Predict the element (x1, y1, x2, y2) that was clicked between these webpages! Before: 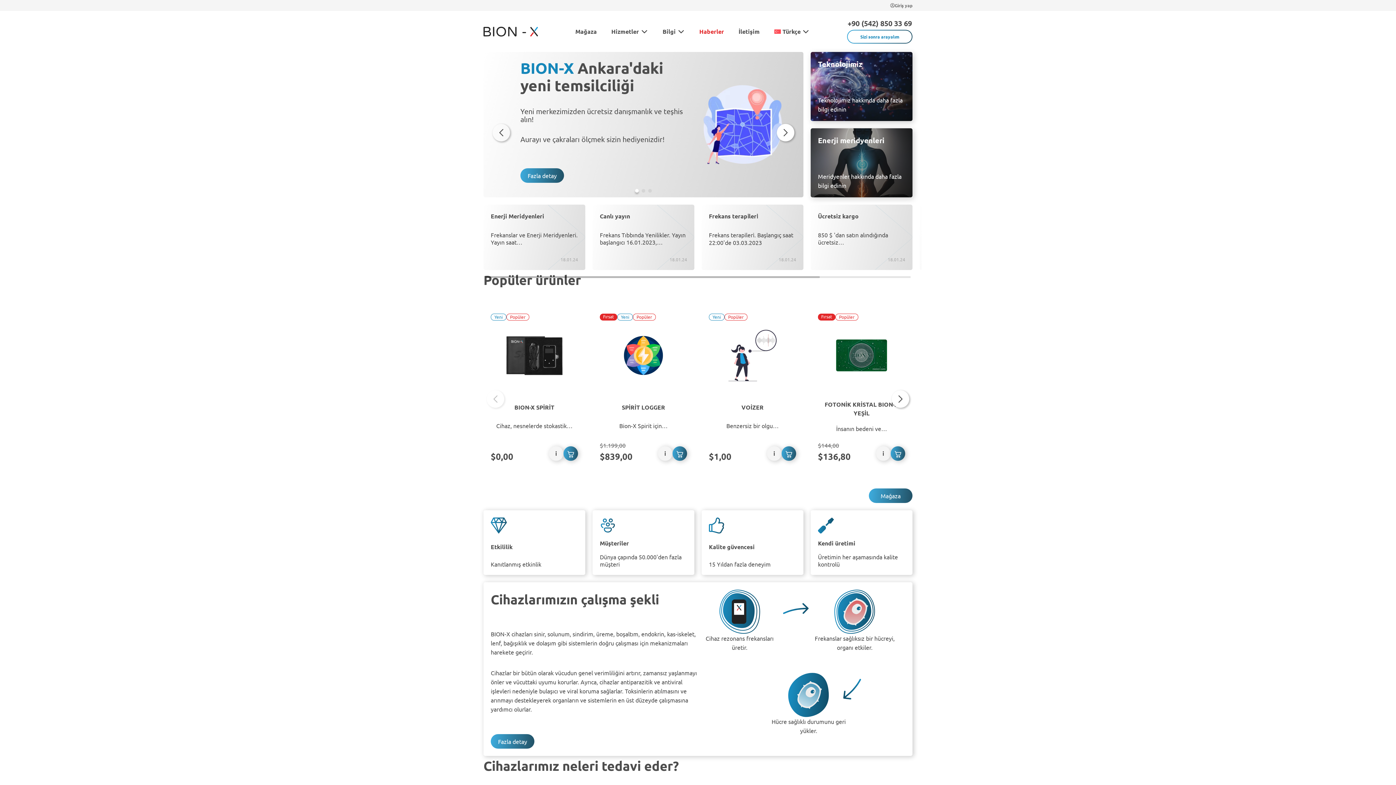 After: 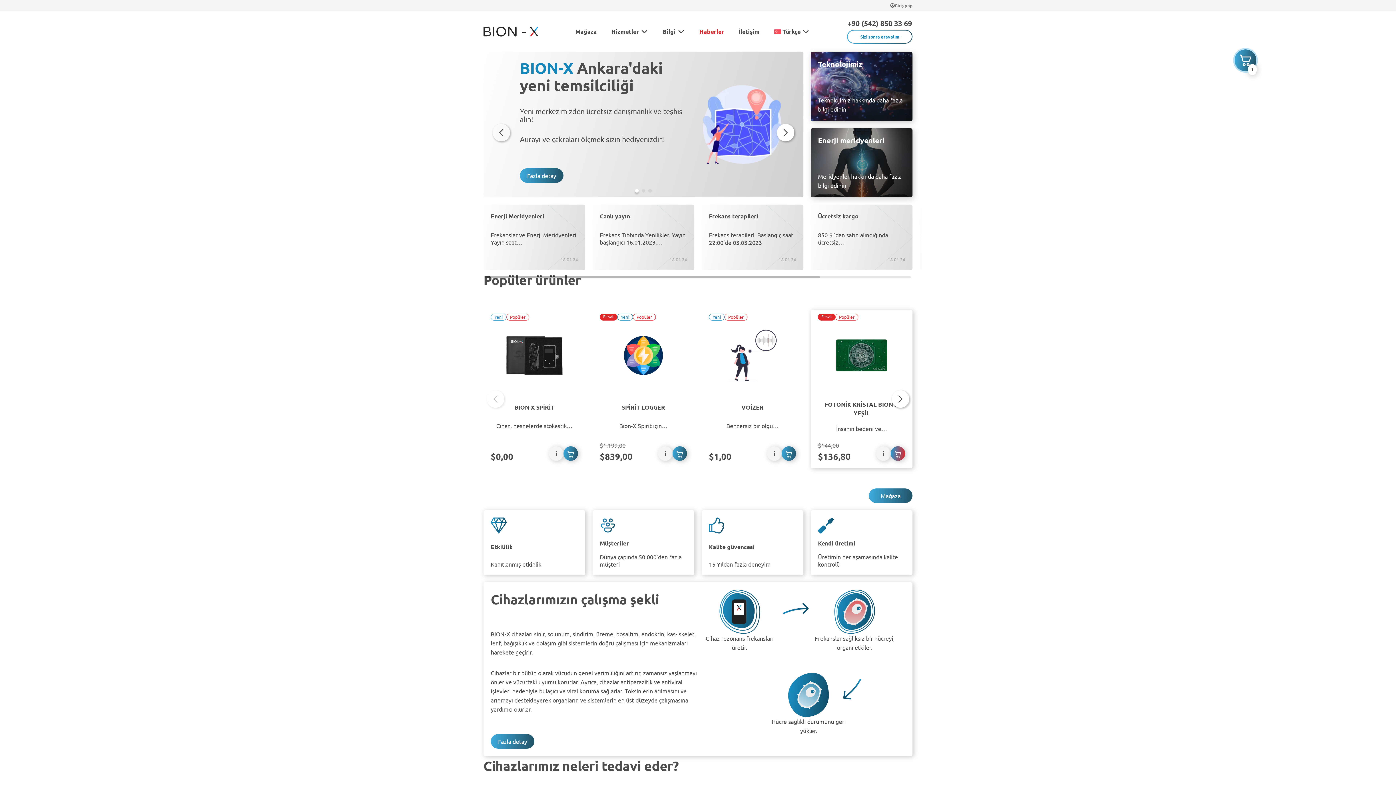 Action: label: Sepete ekle: “FOTONİK KRİSTAL BION-X YEŞİL” bbox: (890, 446, 905, 461)